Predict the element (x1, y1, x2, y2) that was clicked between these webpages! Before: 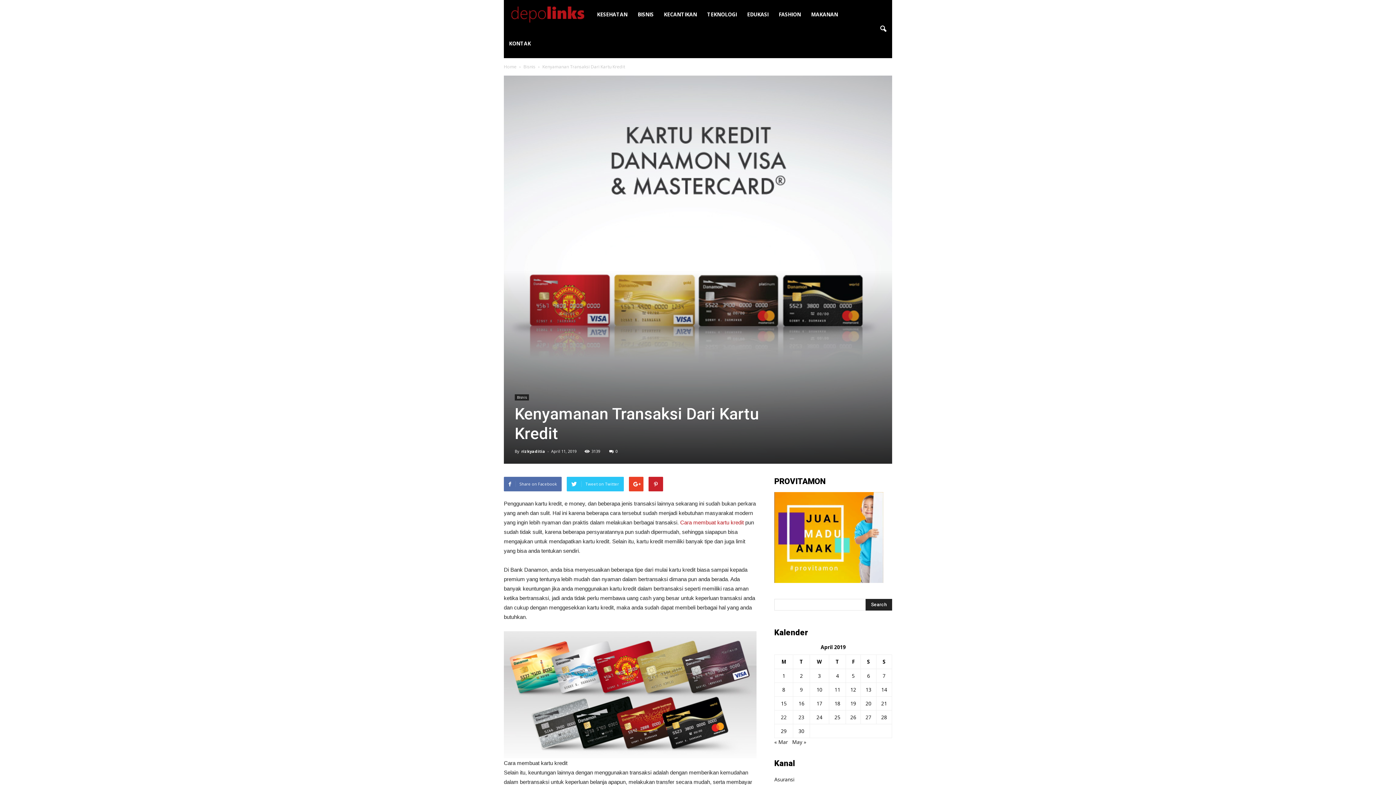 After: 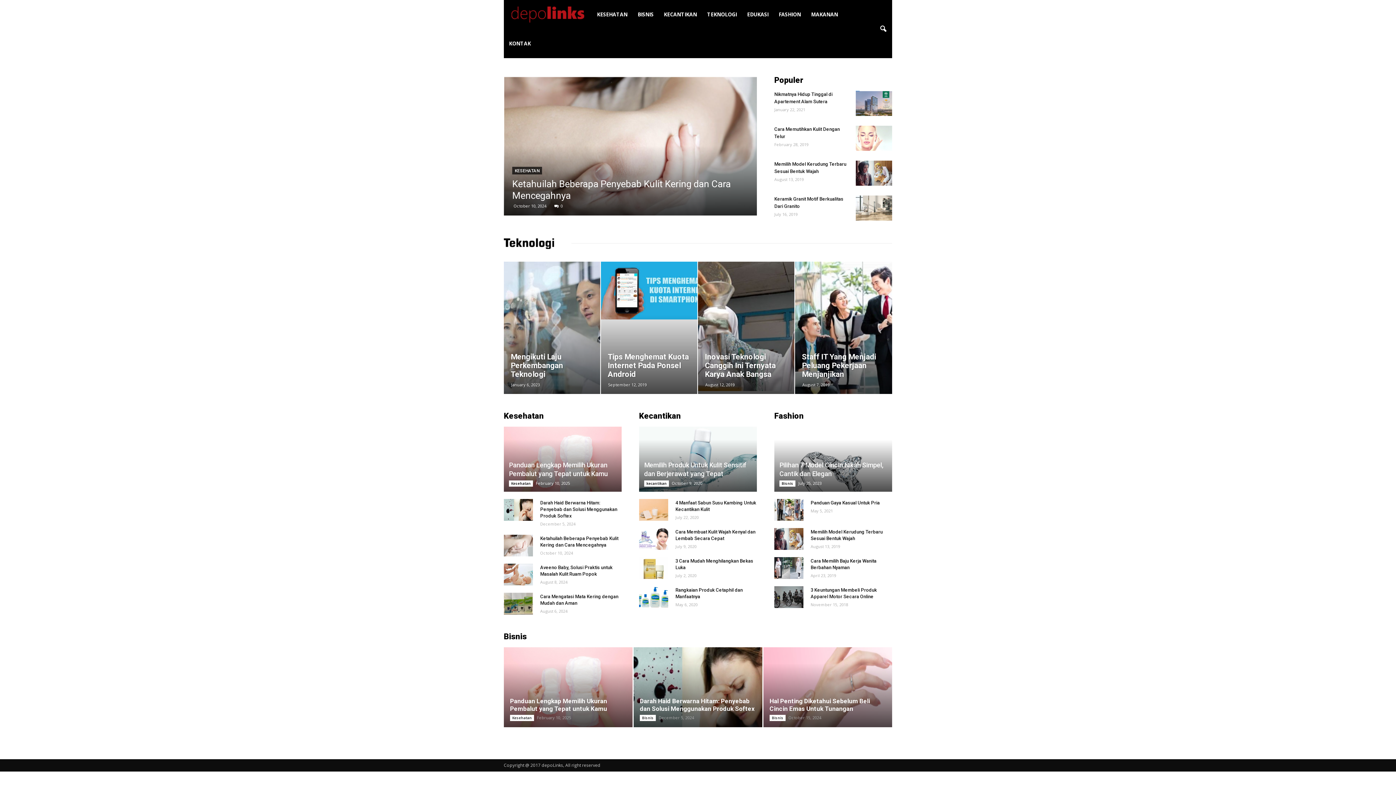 Action: bbox: (504, 63, 516, 69) label: Home